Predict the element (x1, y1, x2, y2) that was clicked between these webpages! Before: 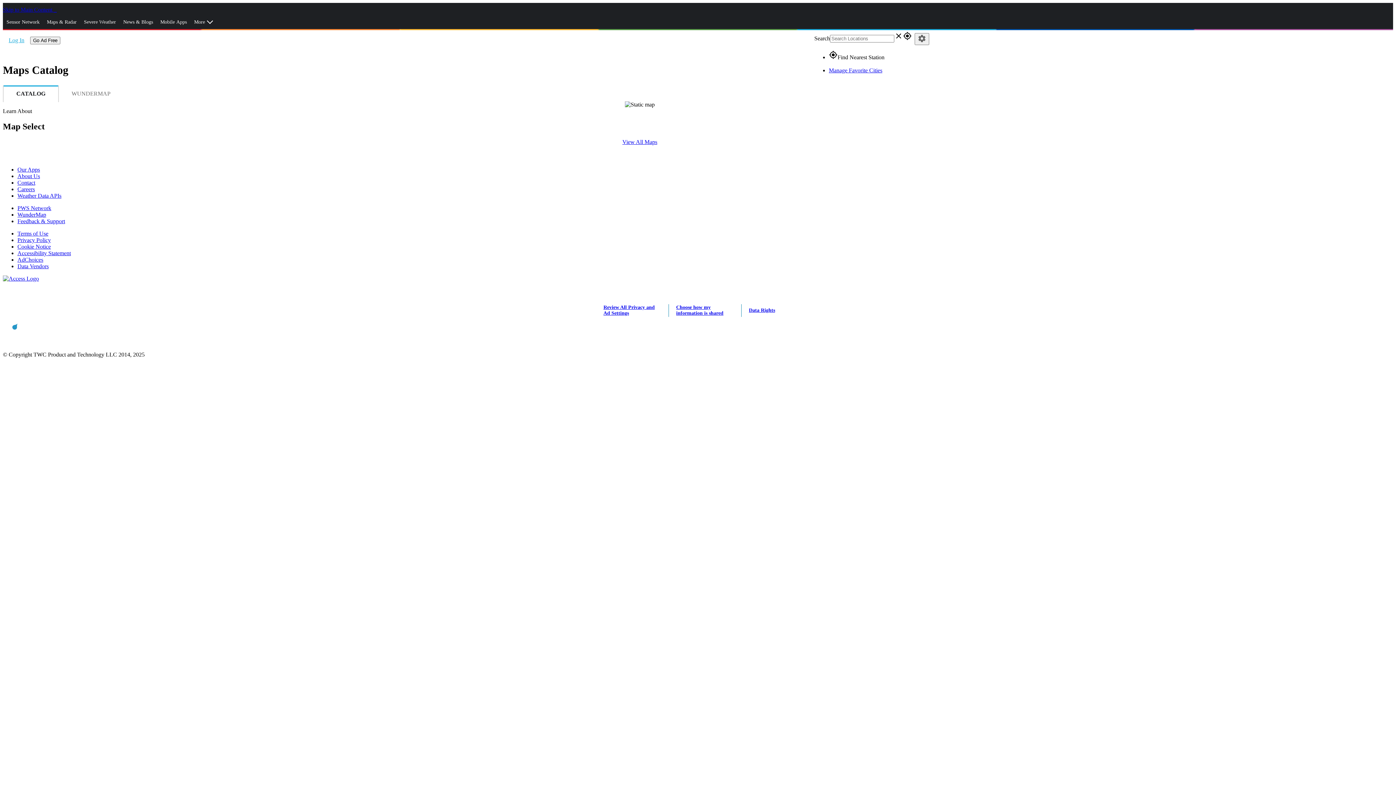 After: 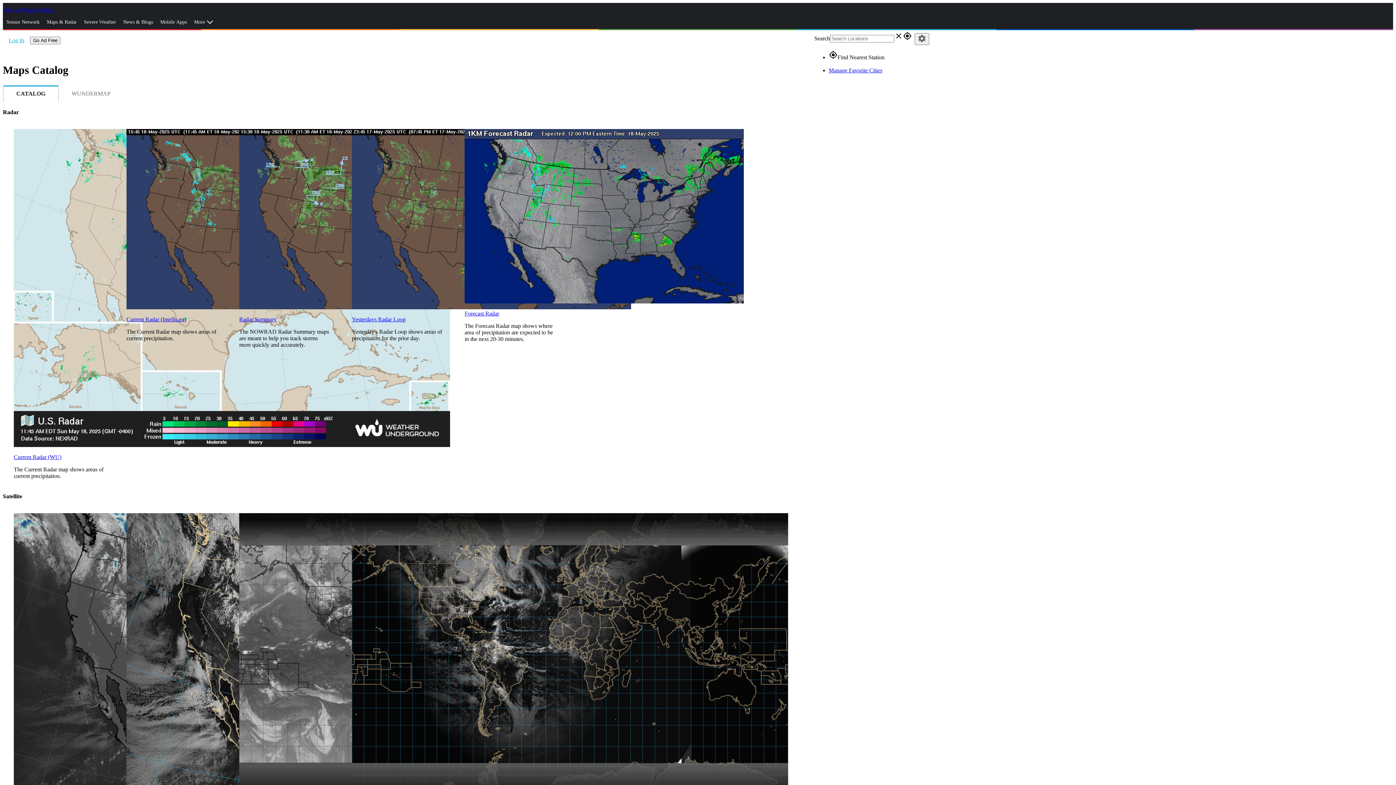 Action: bbox: (2, 85, 58, 102) label: CATALOG